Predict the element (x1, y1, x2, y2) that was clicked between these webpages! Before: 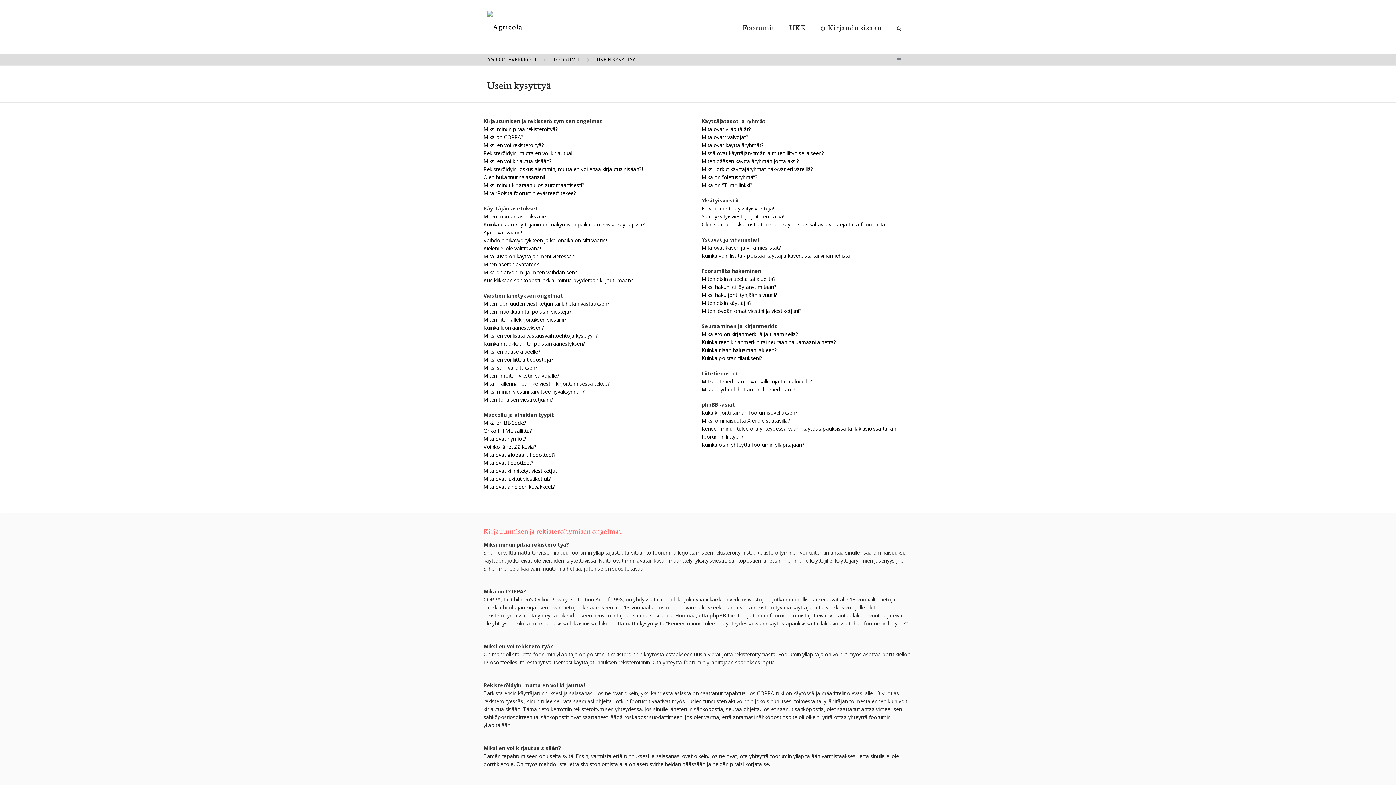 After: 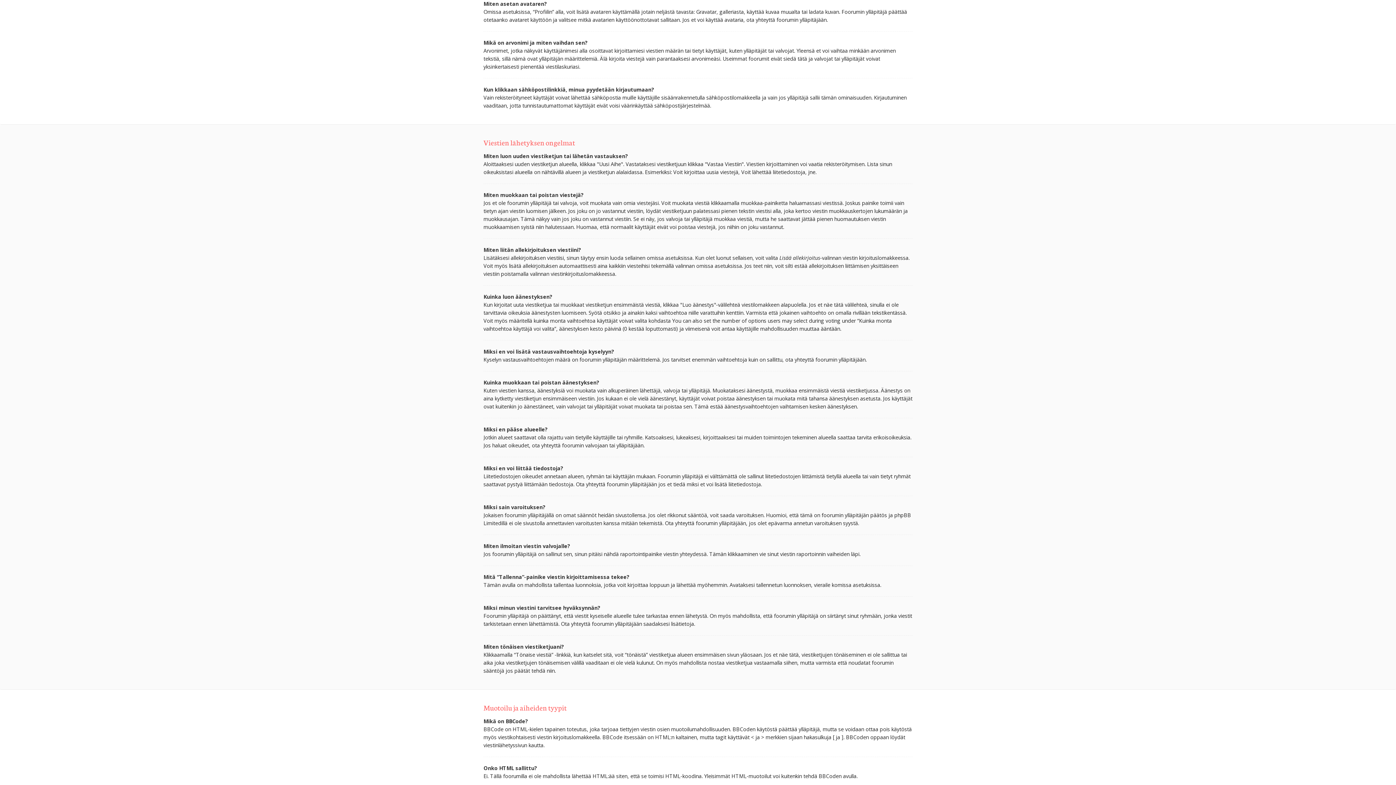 Action: bbox: (483, 261, 539, 268) label: Miten asetan avataren?